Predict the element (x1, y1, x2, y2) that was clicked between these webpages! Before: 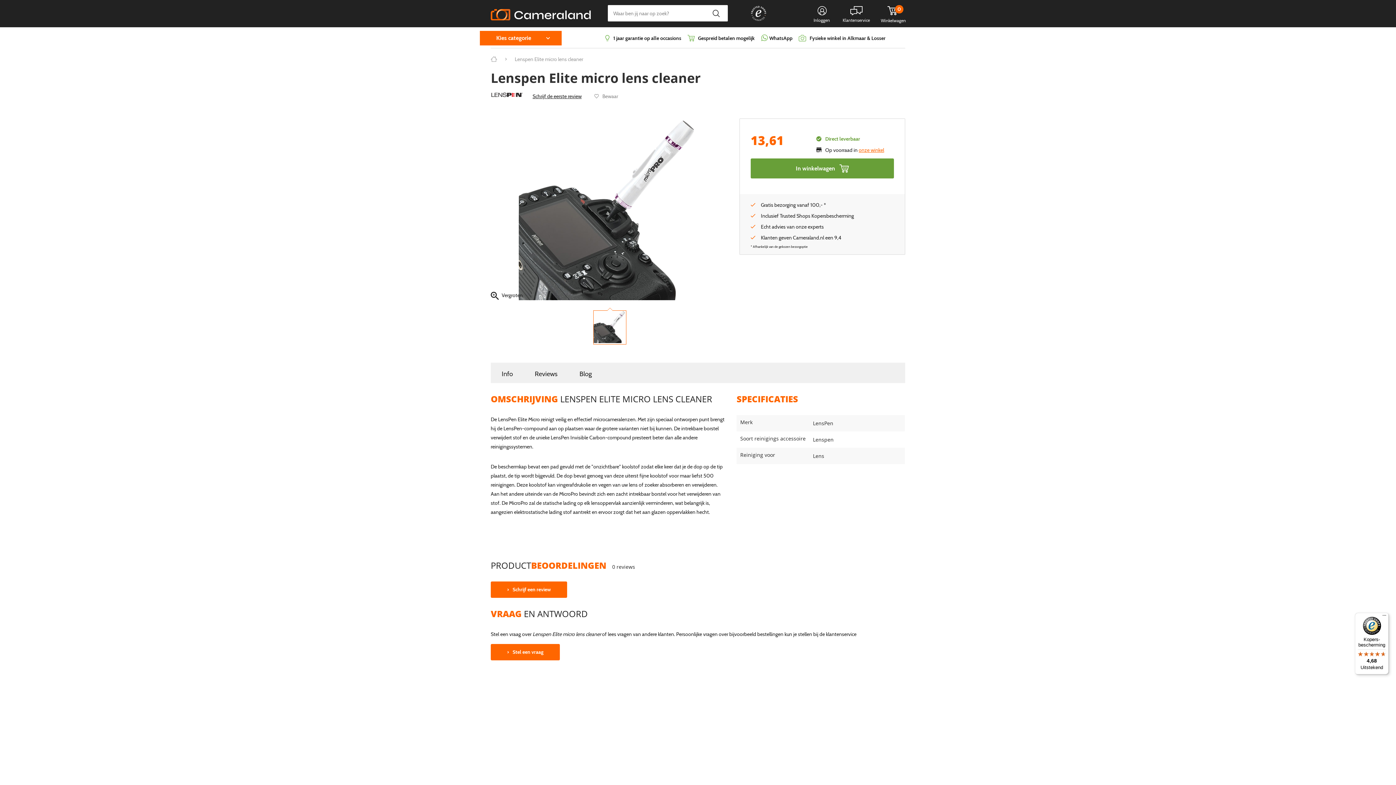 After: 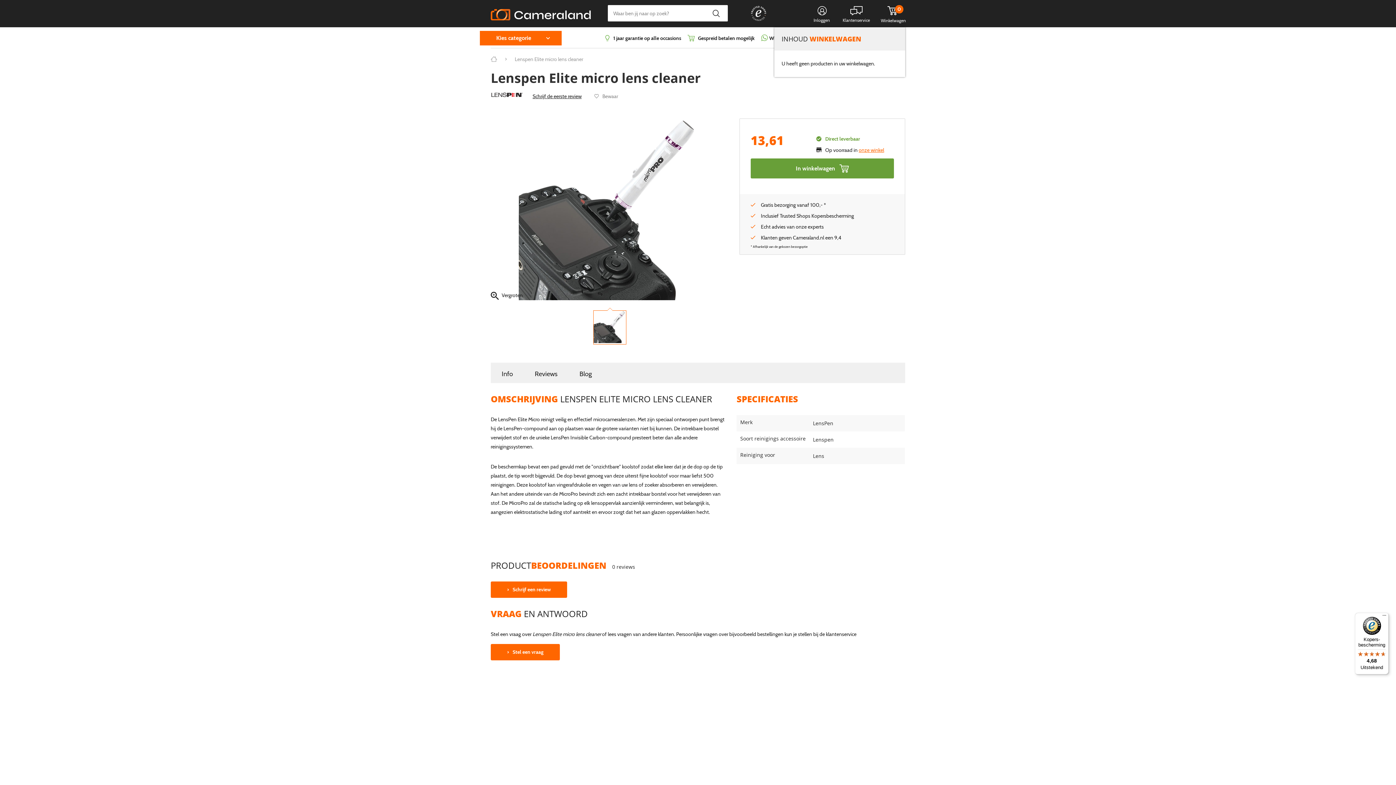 Action: bbox: (881, 5, 905, 18) label: Winkelwagen
0